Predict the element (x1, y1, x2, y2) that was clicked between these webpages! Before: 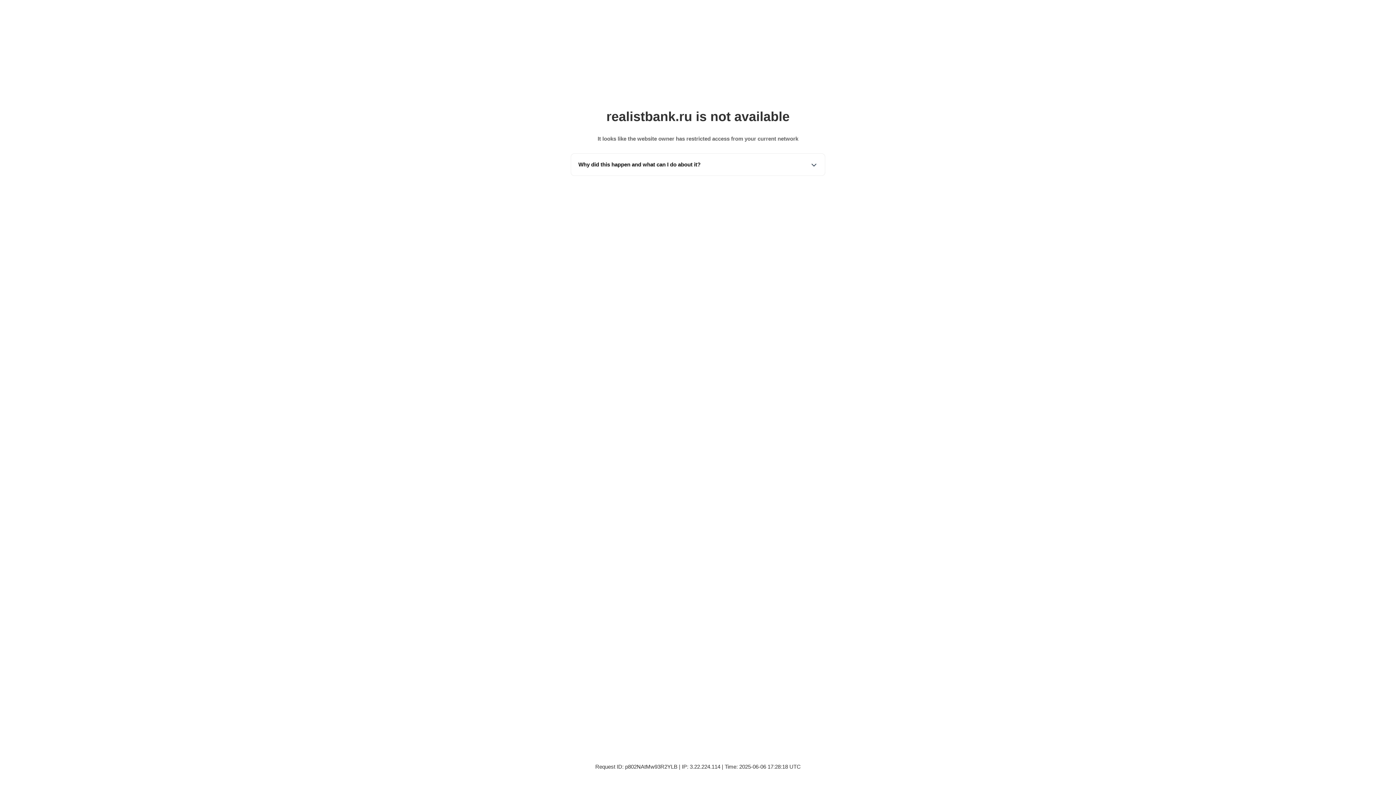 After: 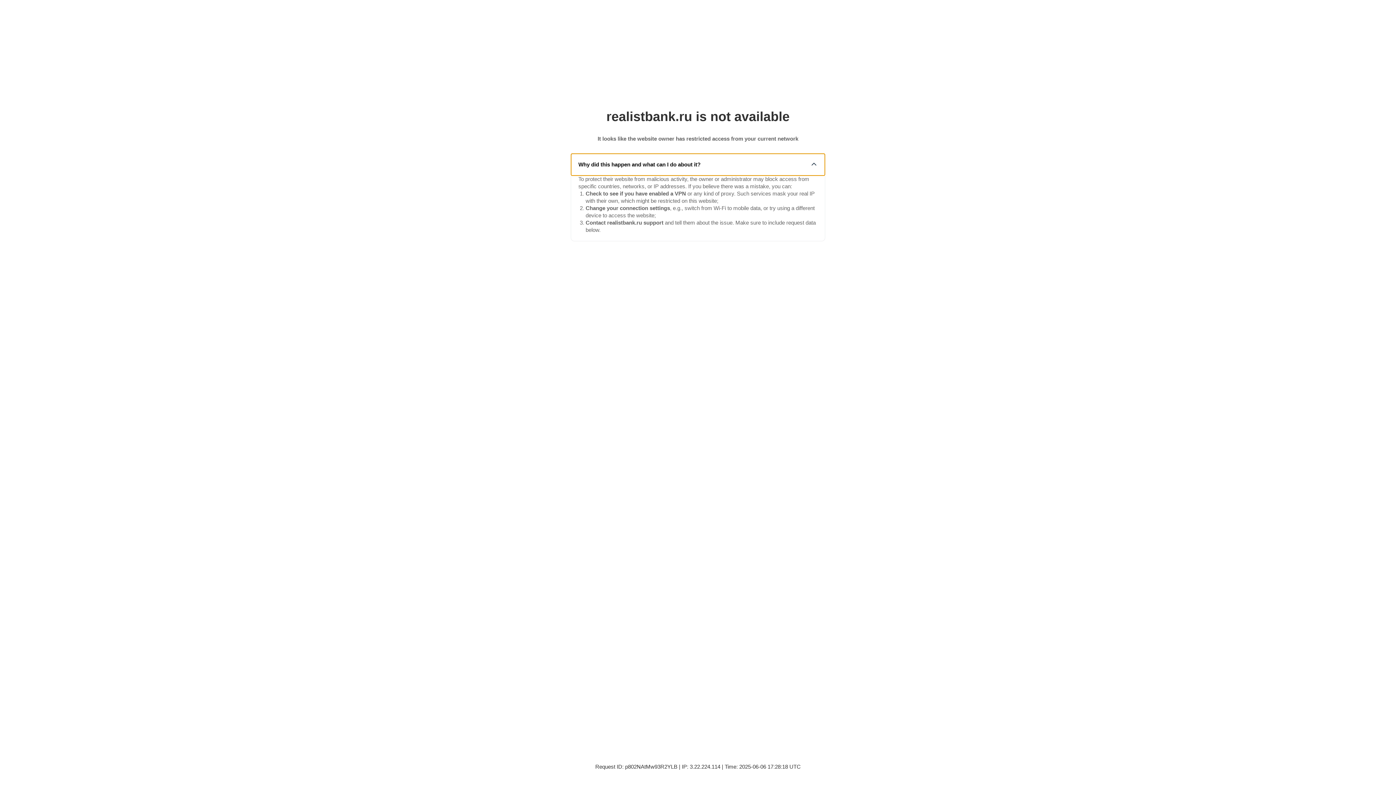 Action: label: Why did this happen and what can I do about it? bbox: (571, 153, 825, 175)